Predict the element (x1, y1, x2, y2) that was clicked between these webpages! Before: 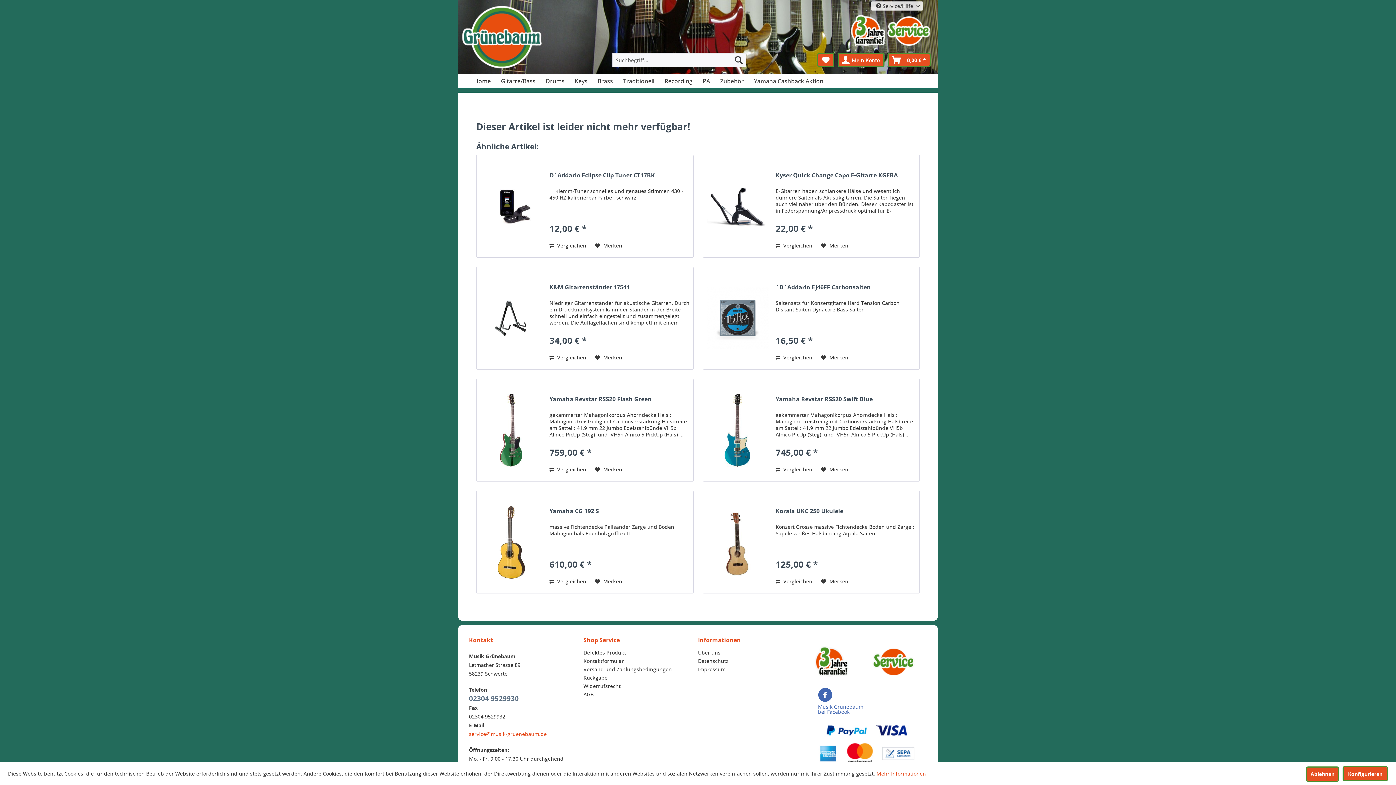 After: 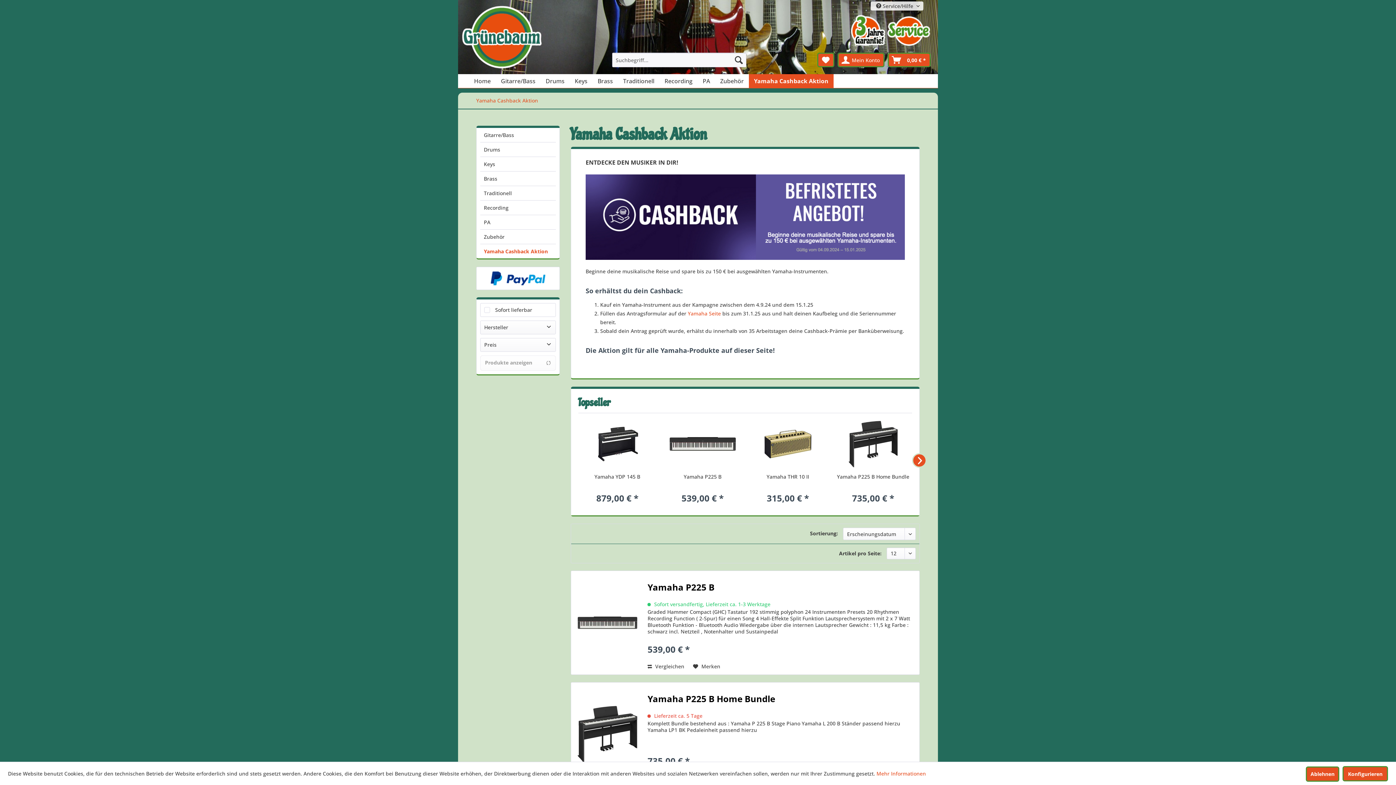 Action: label: Yamaha Cashback Aktion bbox: (749, 74, 828, 88)